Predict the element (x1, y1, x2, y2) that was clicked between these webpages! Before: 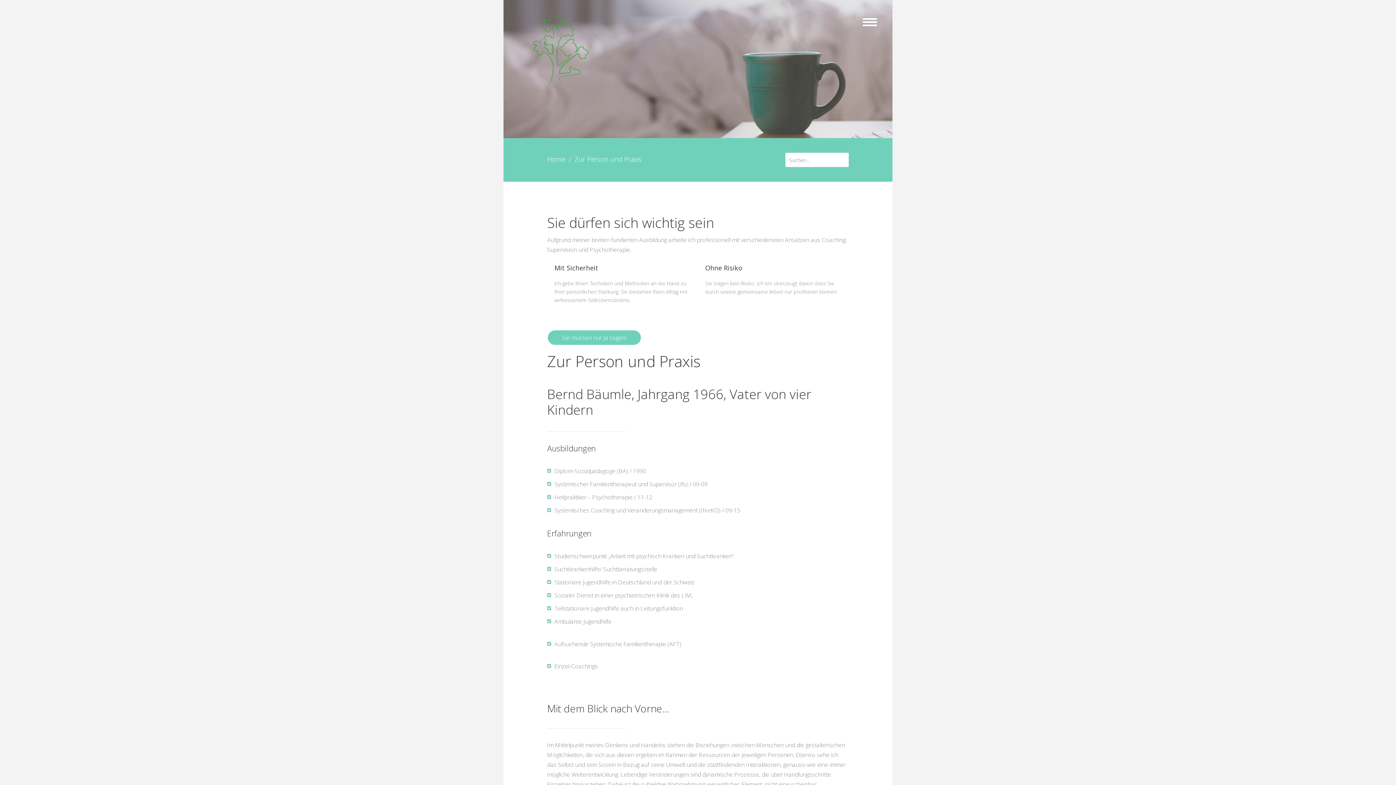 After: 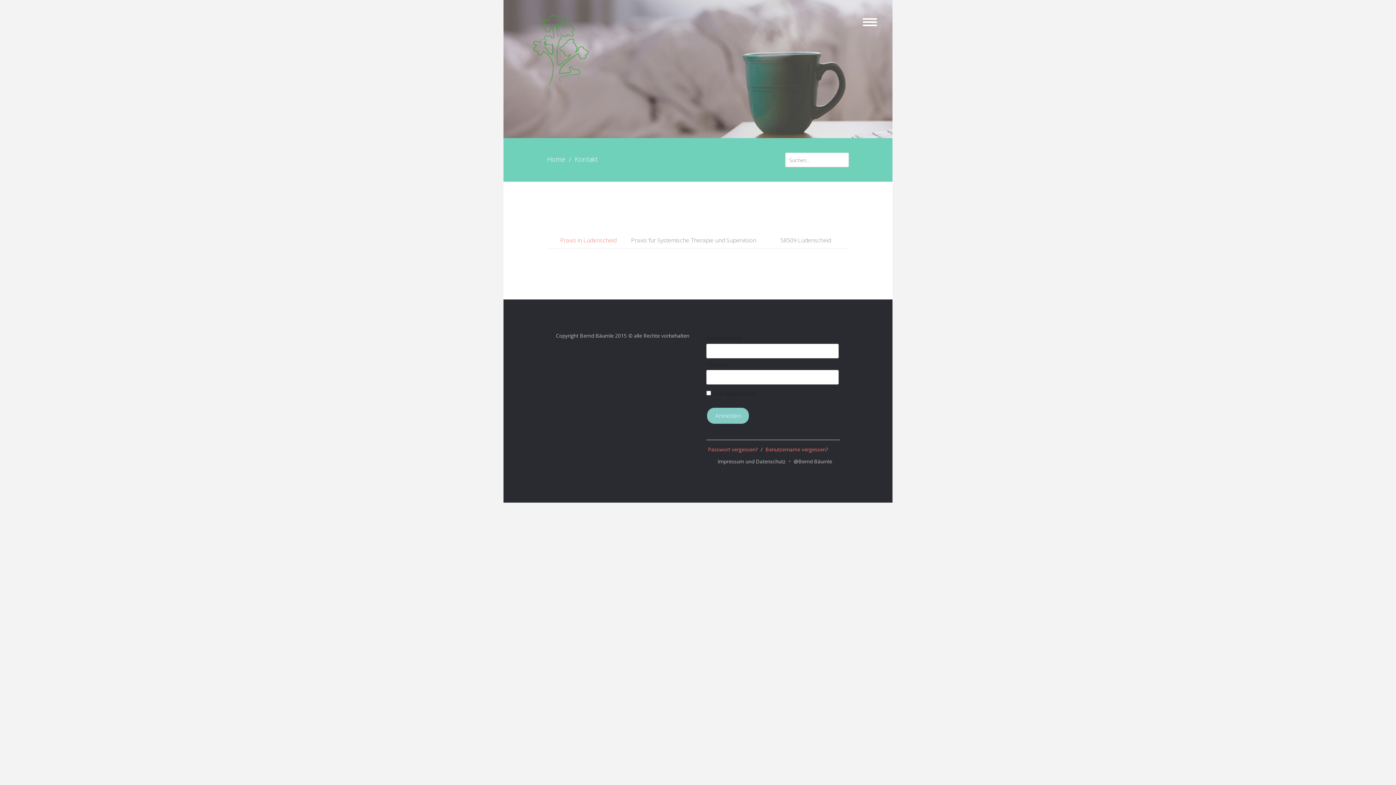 Action: label: Sie müssen nur Ja sagen! bbox: (548, 330, 641, 345)